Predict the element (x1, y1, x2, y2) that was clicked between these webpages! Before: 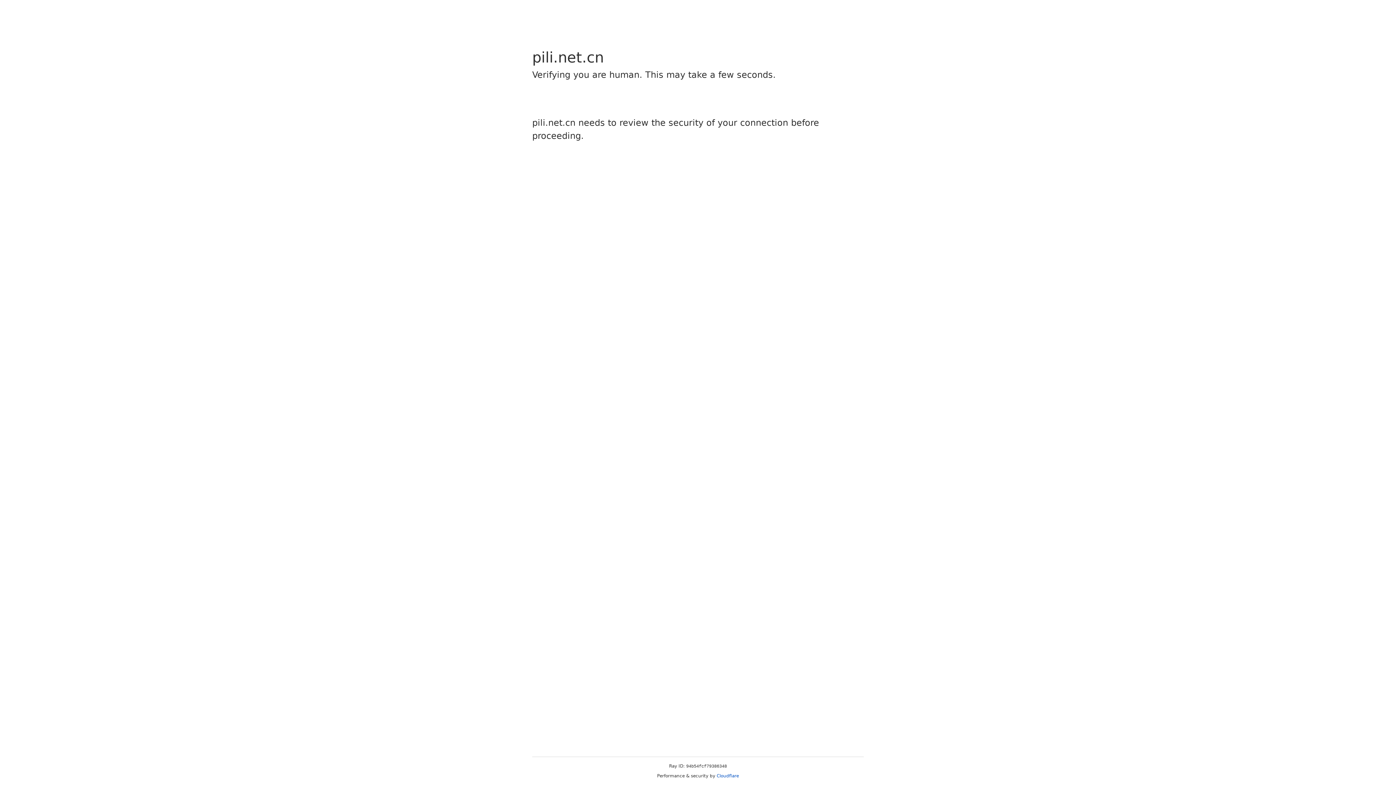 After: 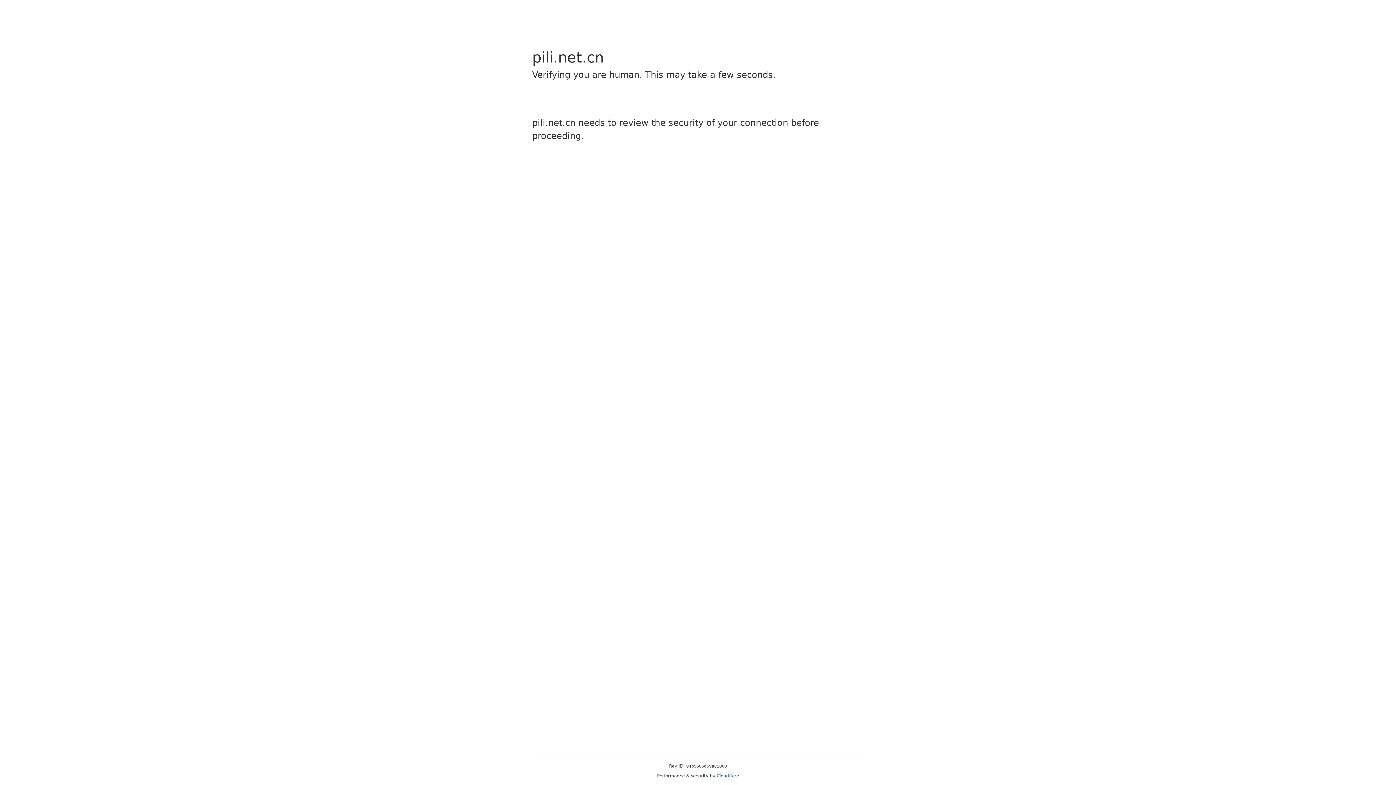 Action: label: Cloudflare bbox: (716, 773, 739, 778)